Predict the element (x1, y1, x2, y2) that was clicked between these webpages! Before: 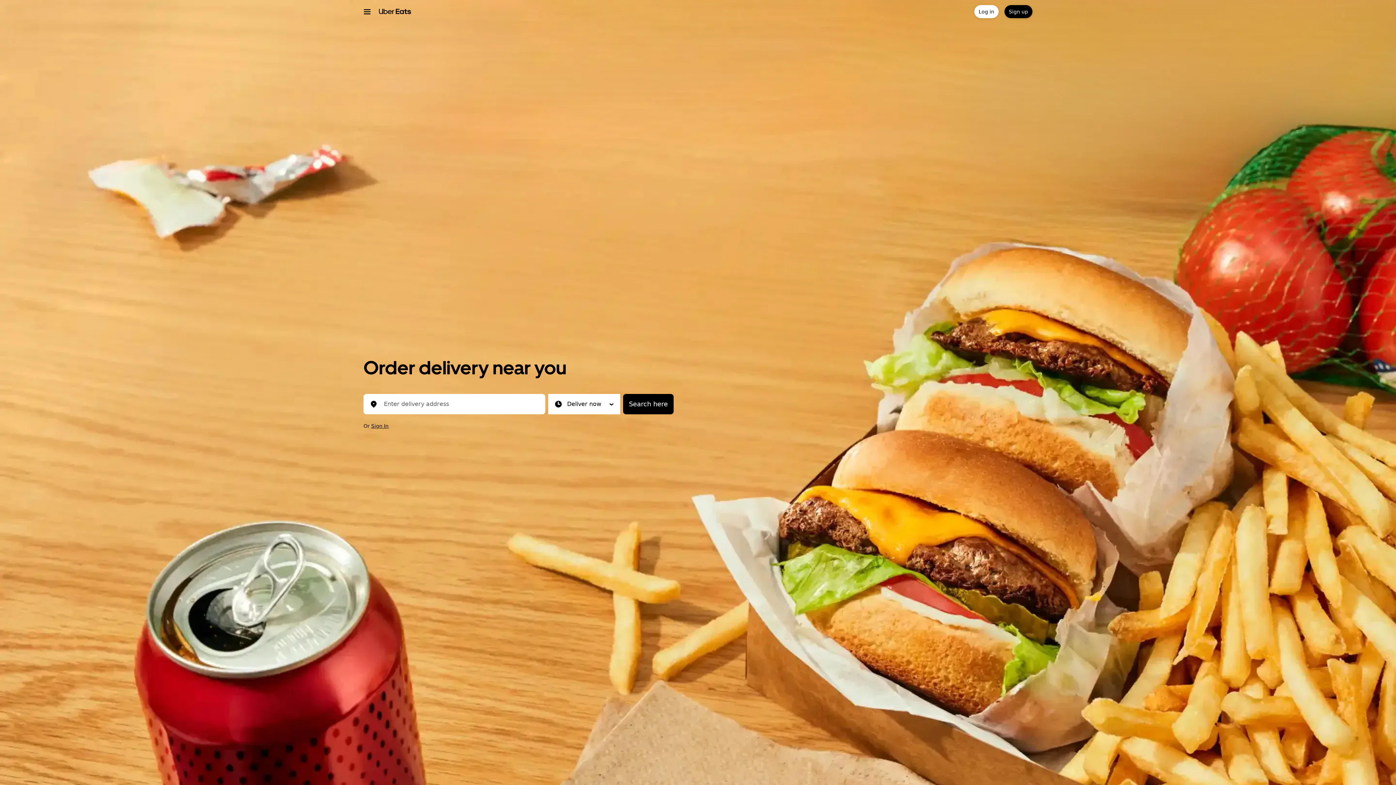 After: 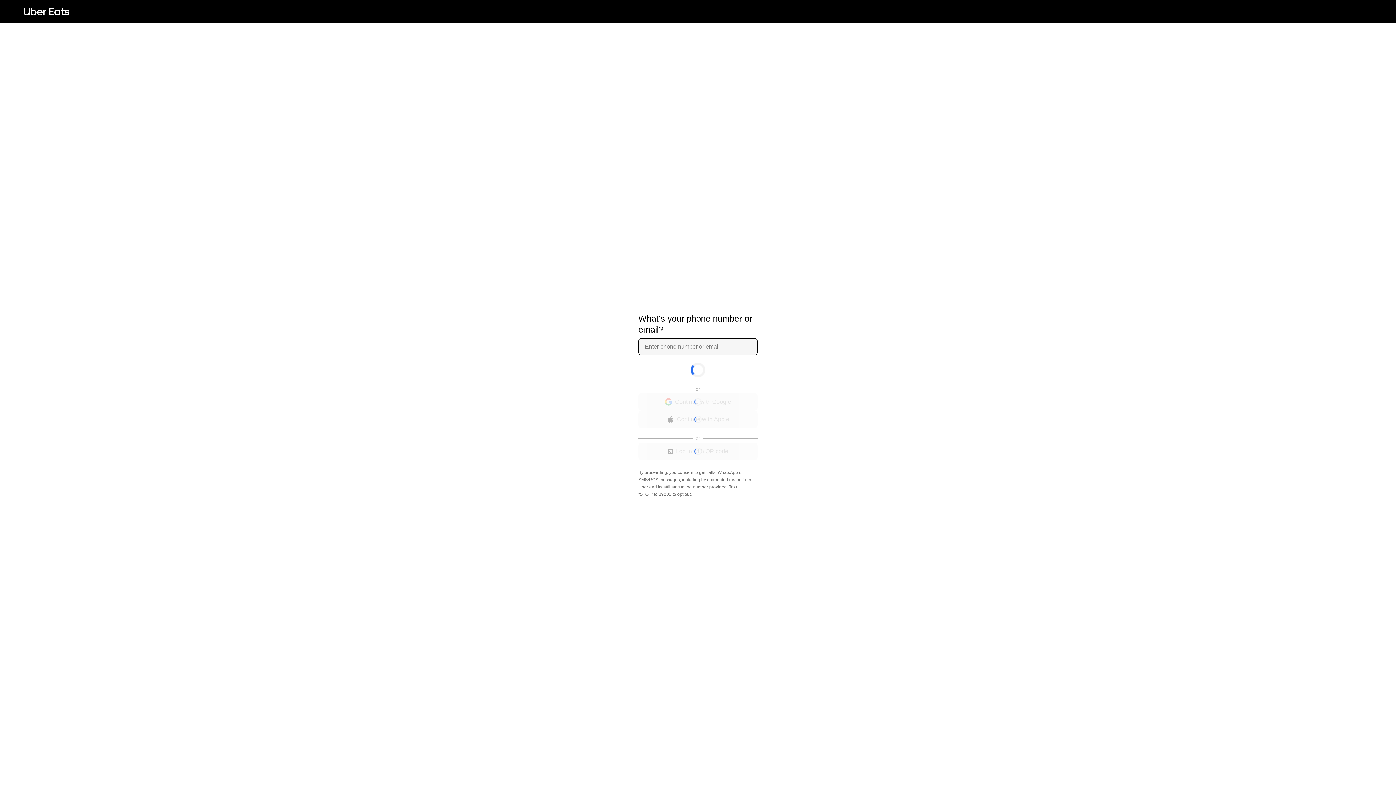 Action: bbox: (371, 423, 388, 429) label: Sign In